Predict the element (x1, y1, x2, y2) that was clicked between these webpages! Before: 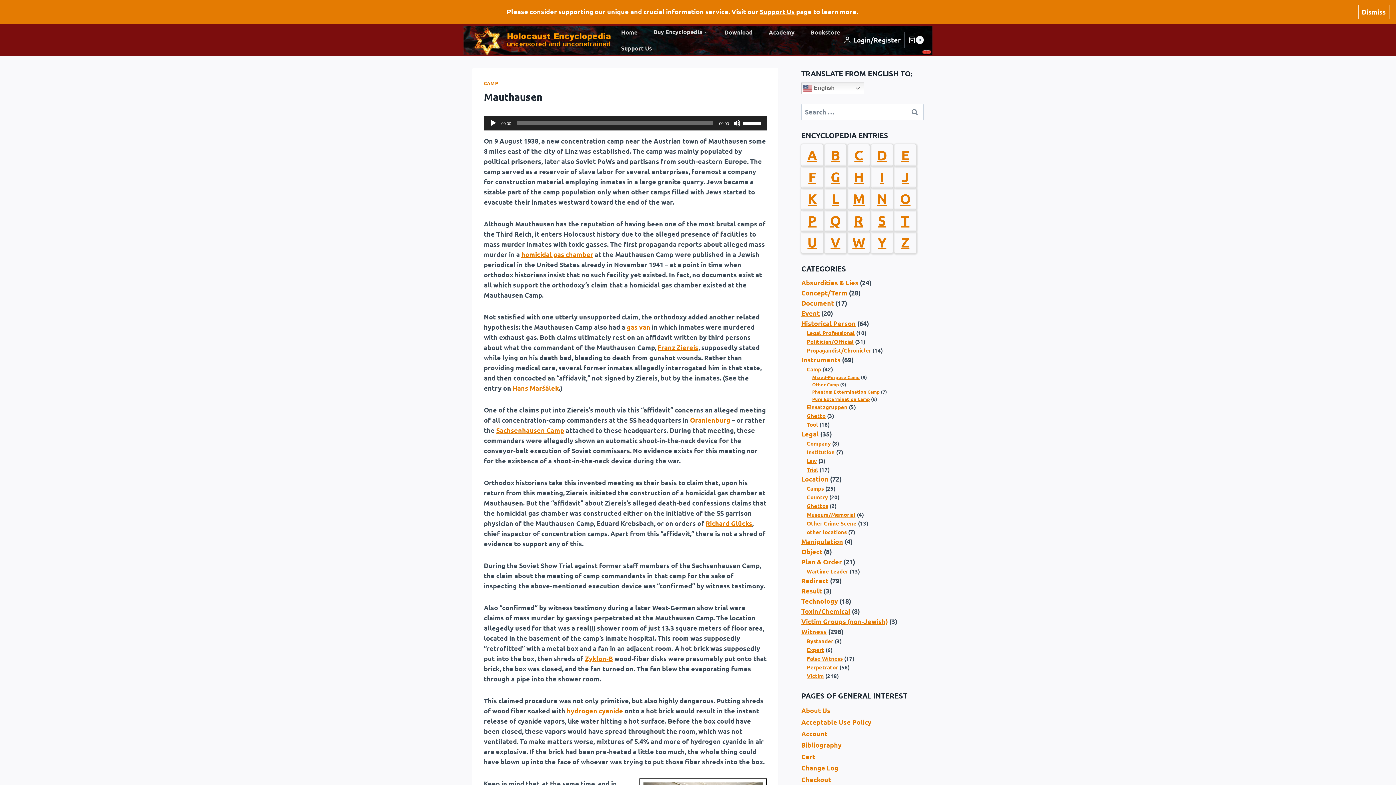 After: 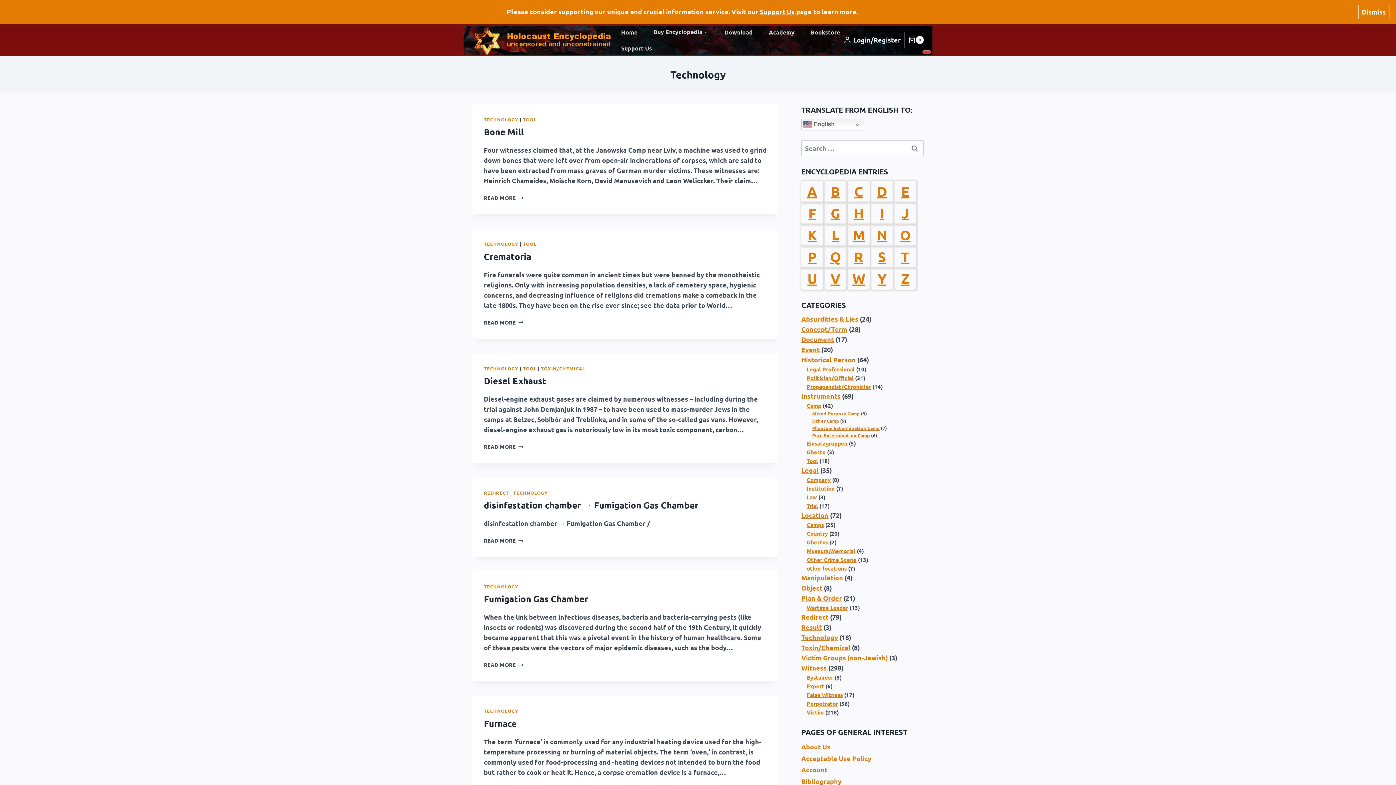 Action: bbox: (801, 597, 838, 605) label: Technology